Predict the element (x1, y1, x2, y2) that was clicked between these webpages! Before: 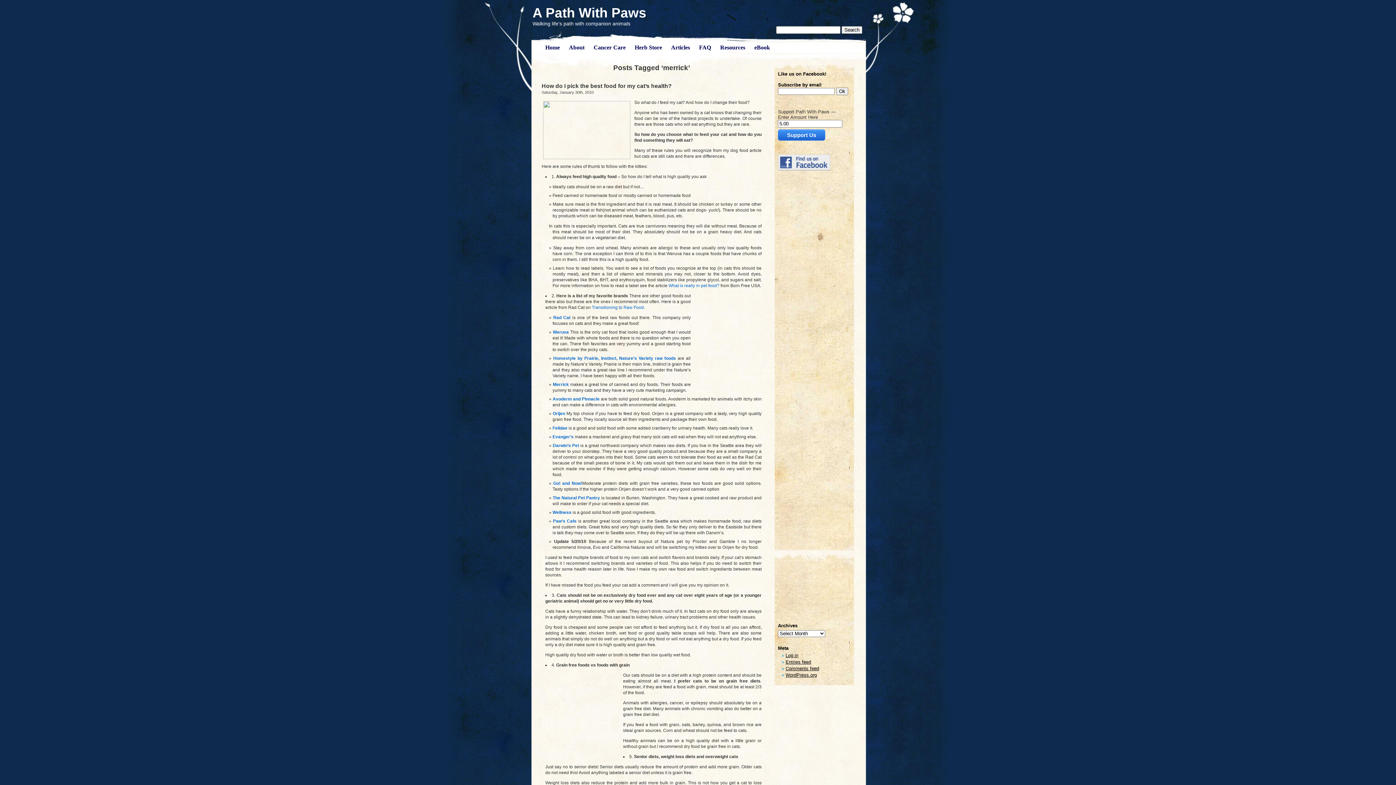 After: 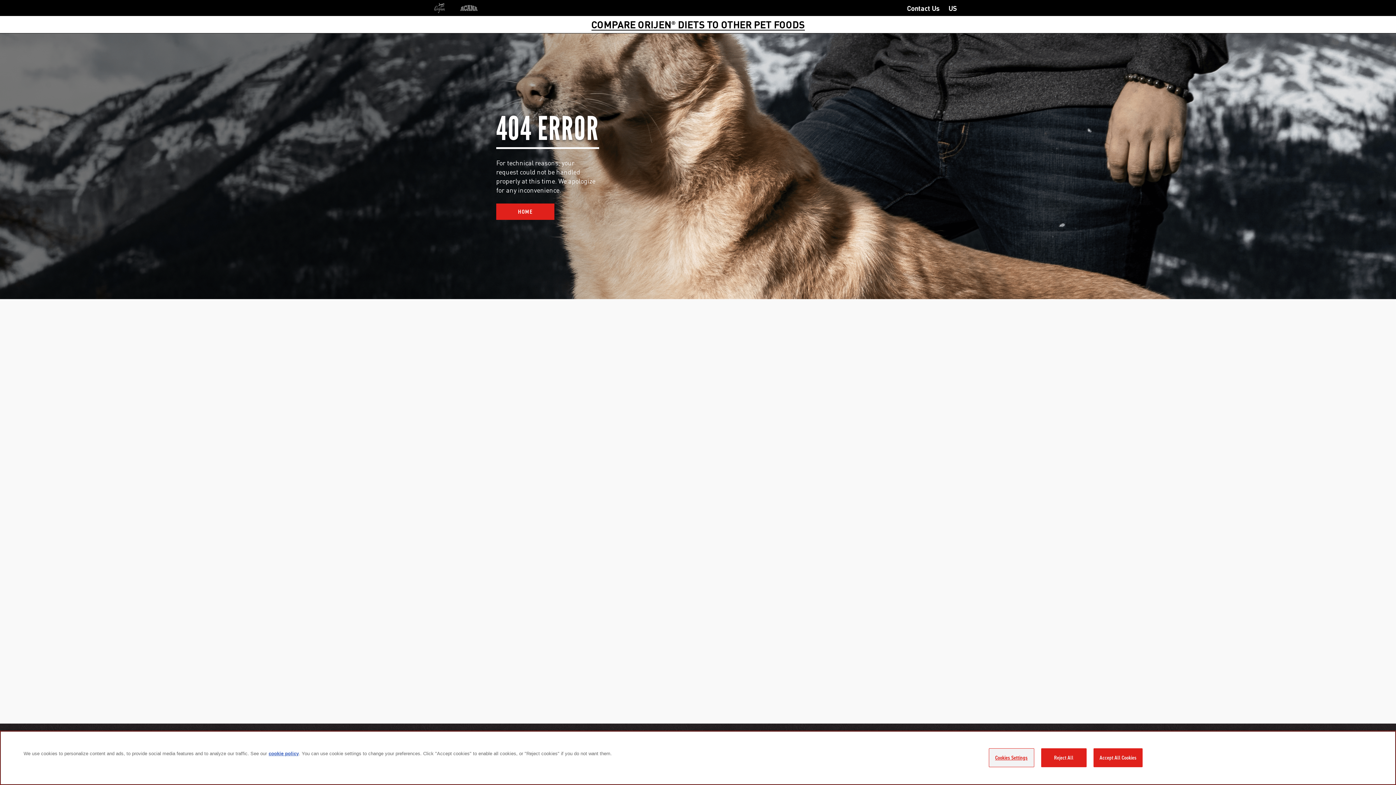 Action: label: Orijen bbox: (552, 411, 565, 416)